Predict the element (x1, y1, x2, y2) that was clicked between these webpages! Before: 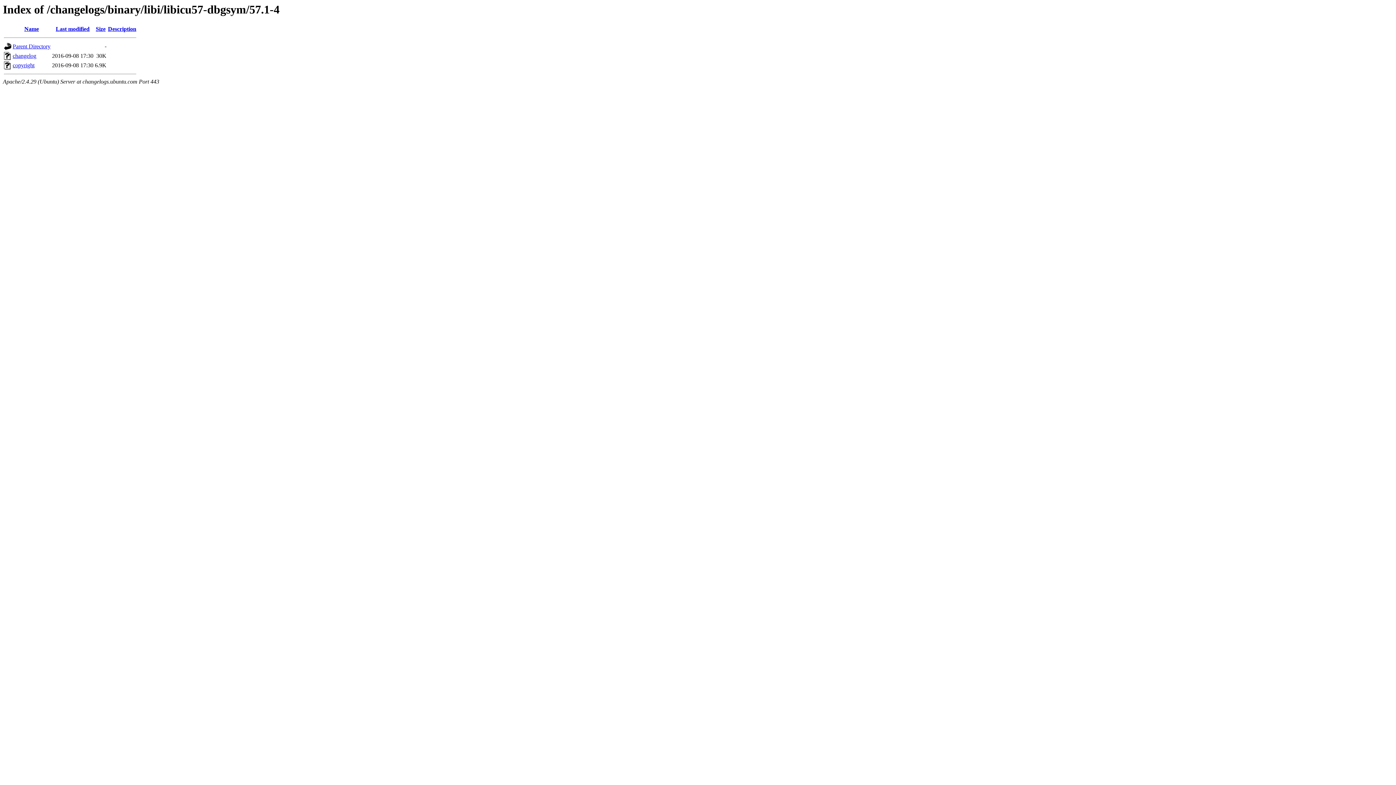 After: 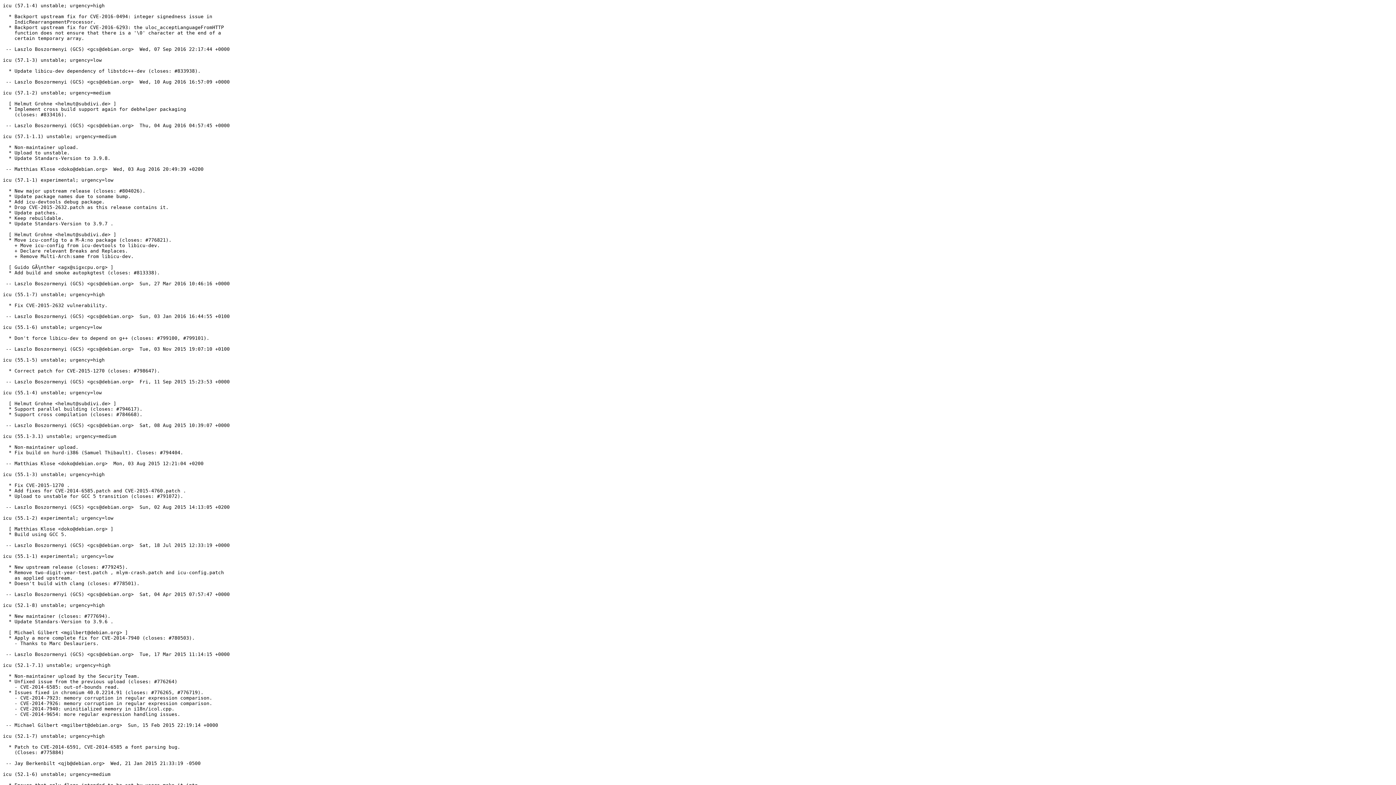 Action: bbox: (12, 52, 36, 59) label: changelog